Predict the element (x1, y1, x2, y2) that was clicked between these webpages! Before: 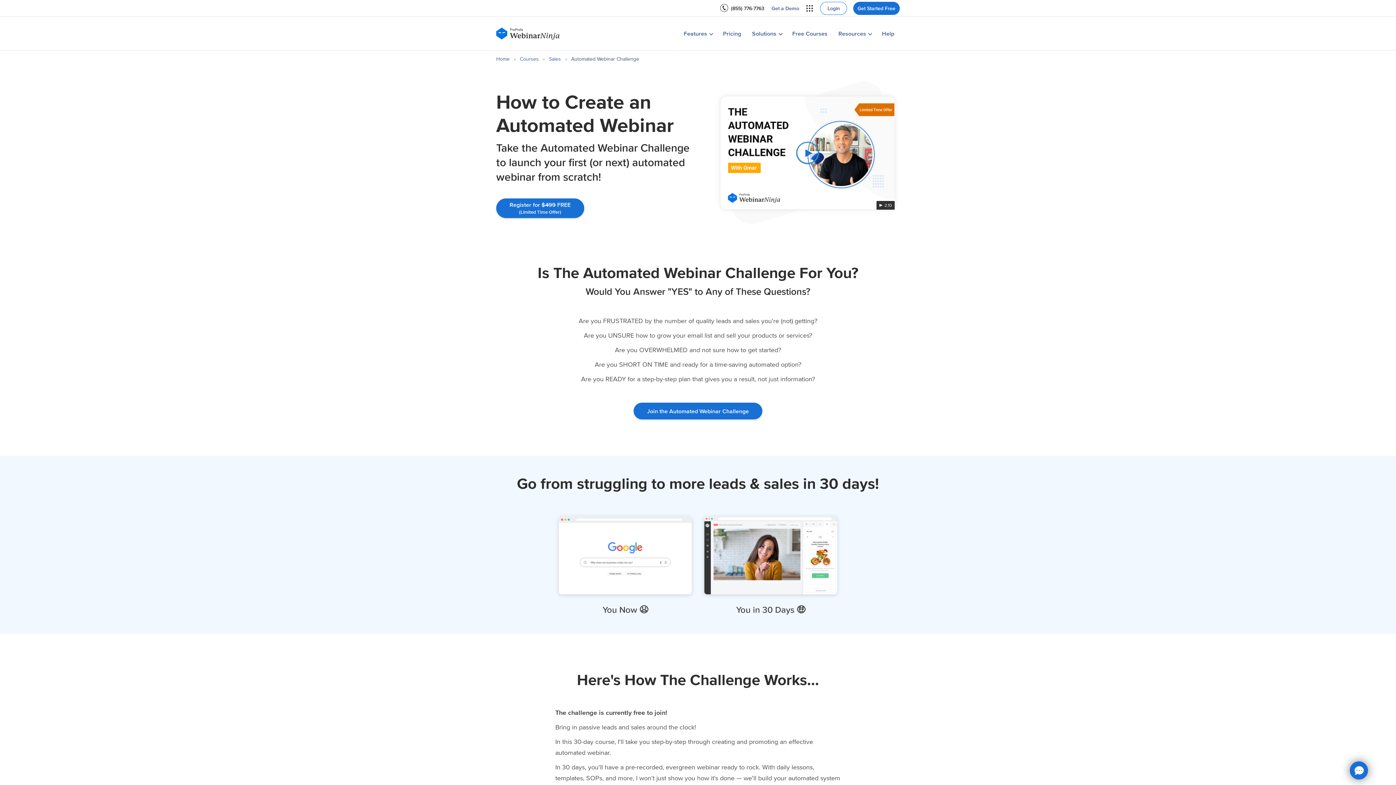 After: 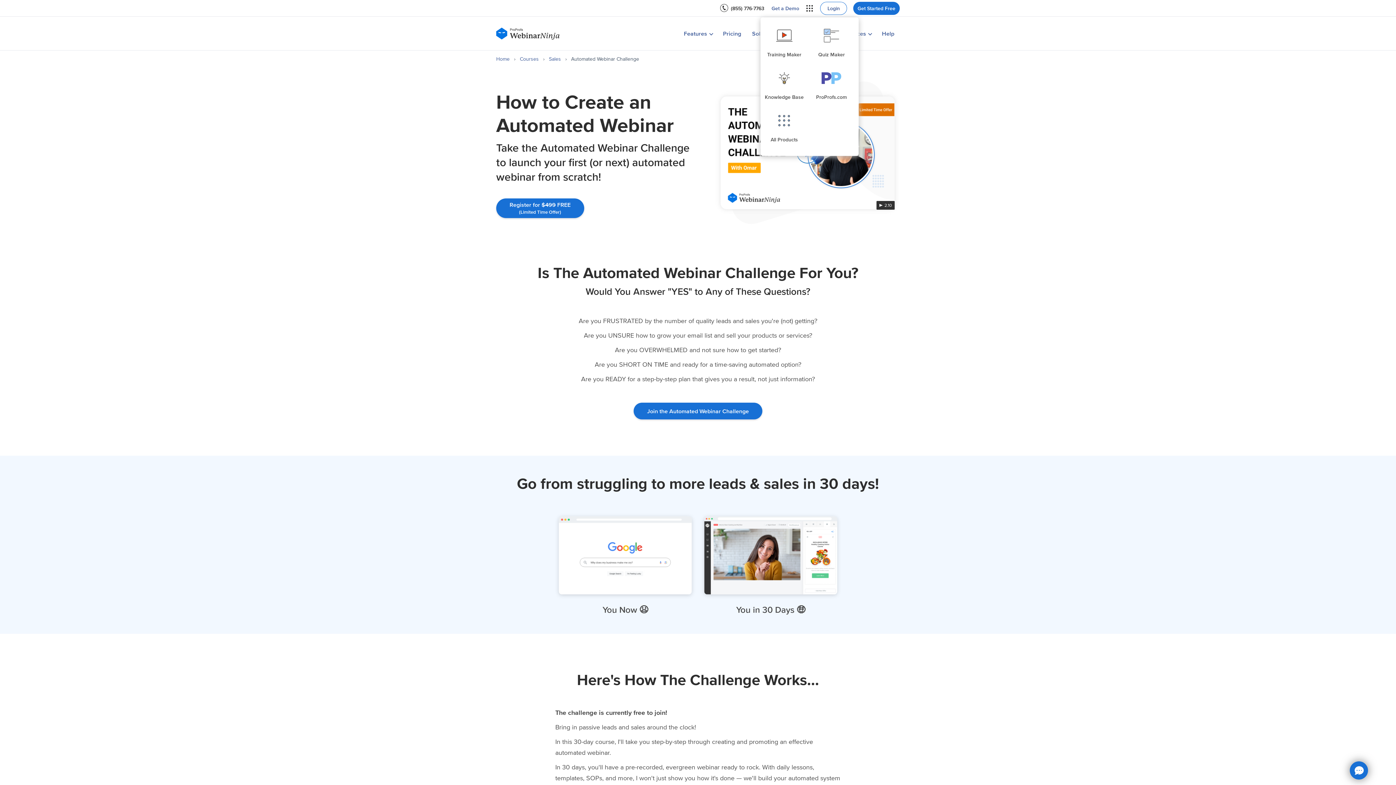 Action: bbox: (806, 4, 813, 11)